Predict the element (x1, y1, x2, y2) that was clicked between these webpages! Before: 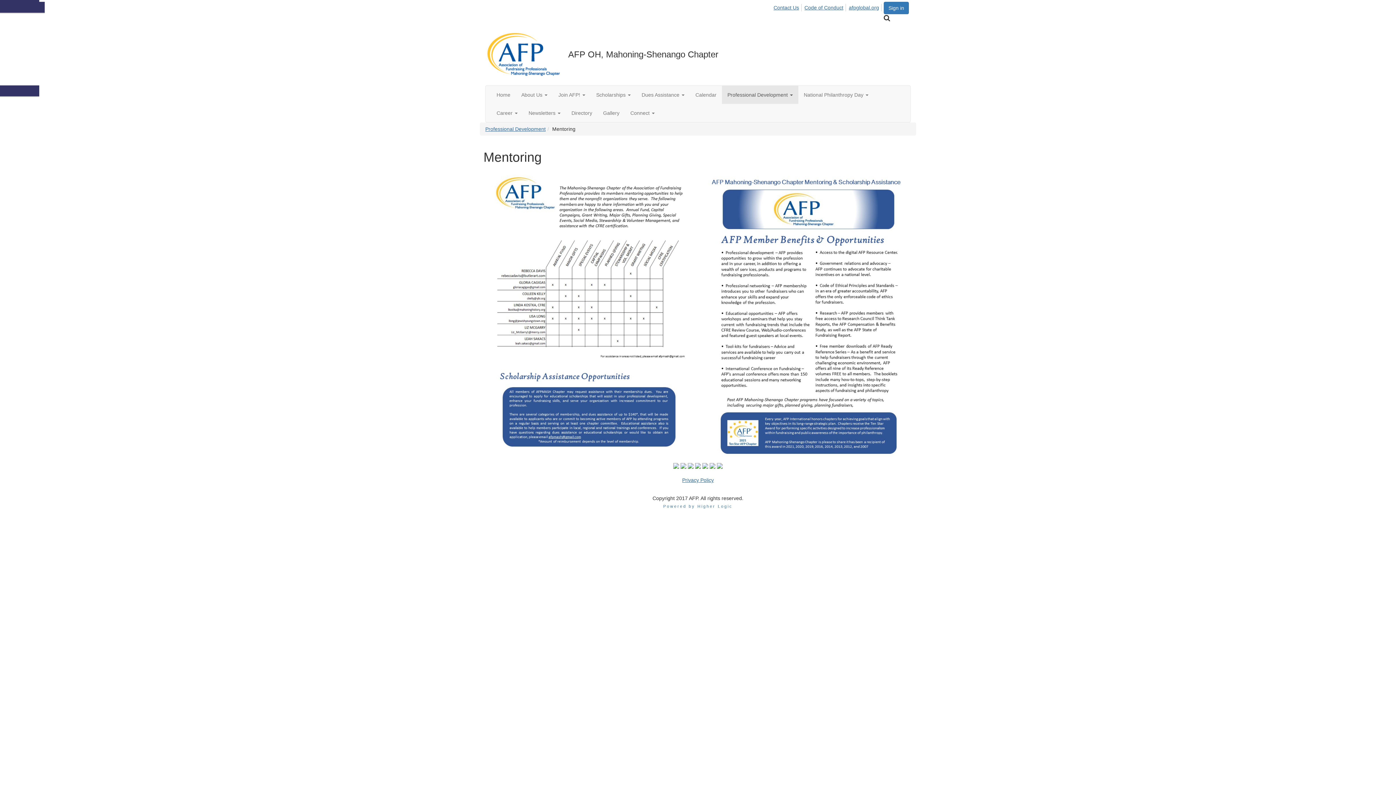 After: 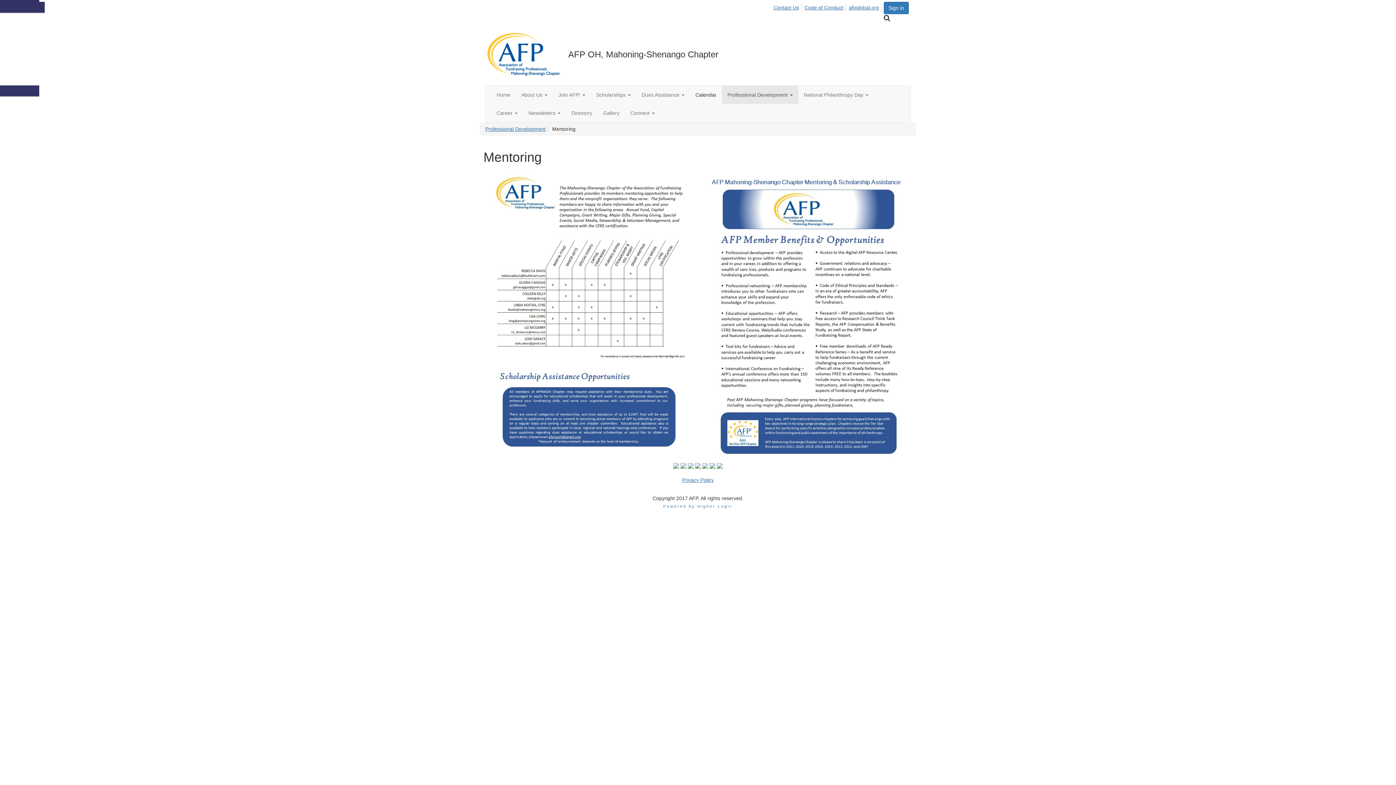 Action: bbox: (690, 85, 722, 104) label: Calendar